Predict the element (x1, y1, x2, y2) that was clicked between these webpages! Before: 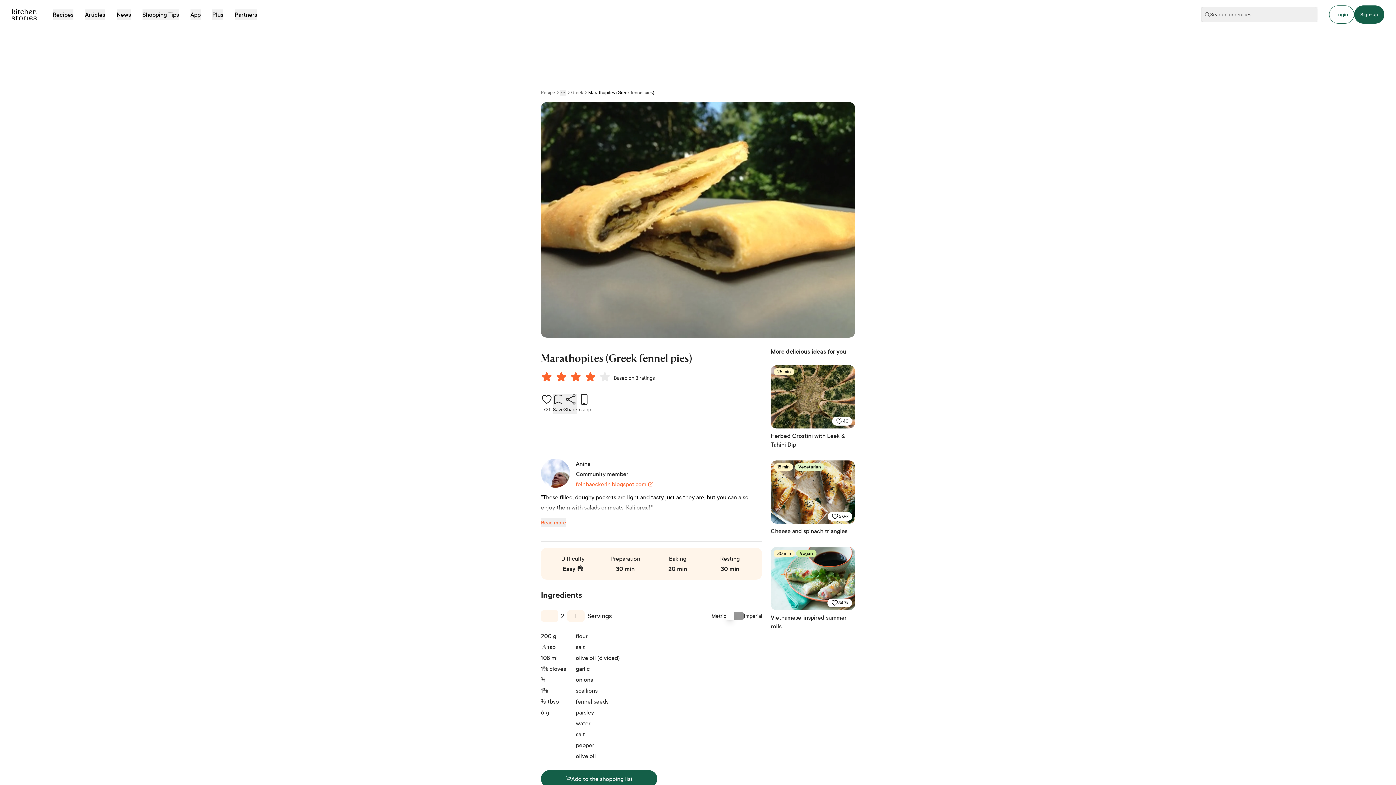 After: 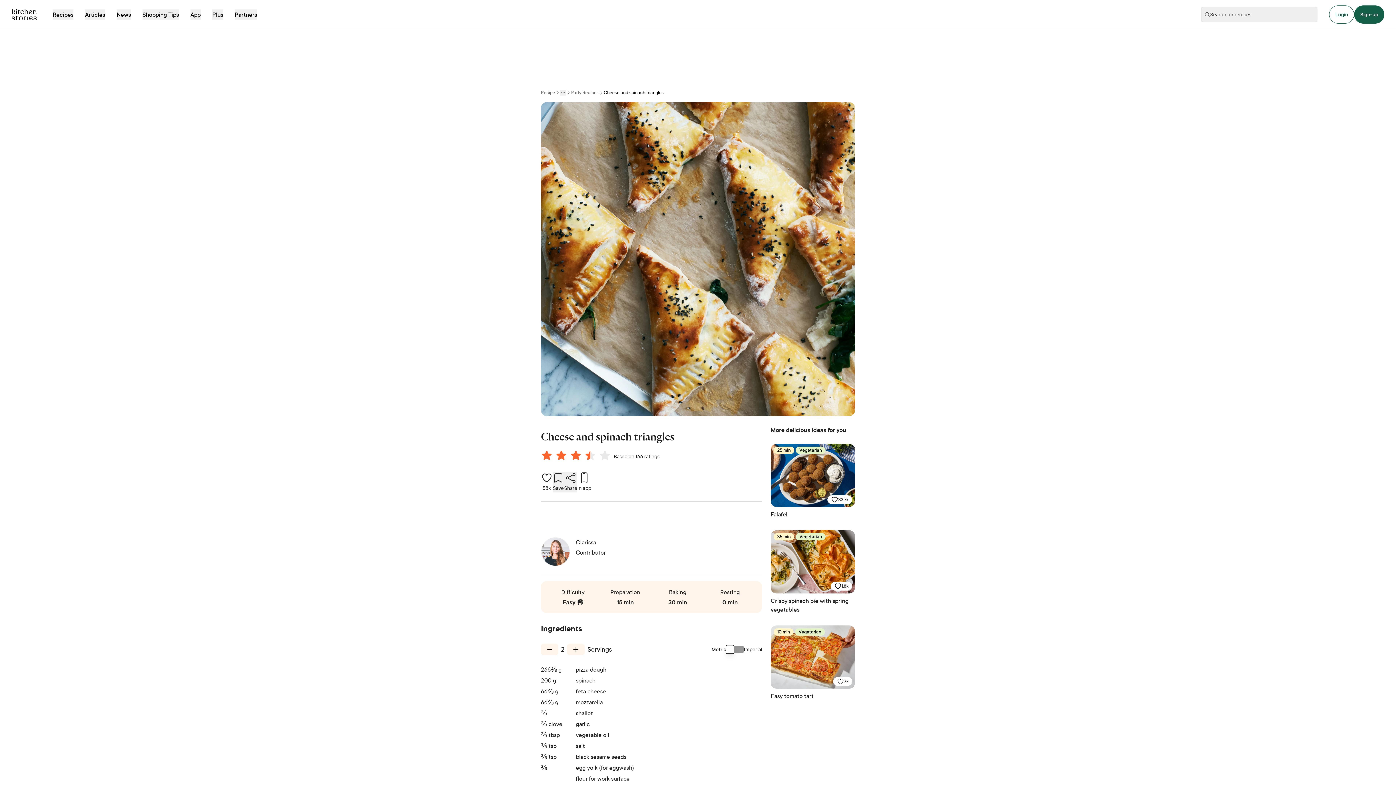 Action: label: Cheese and spinach triangles bbox: (770, 526, 855, 535)